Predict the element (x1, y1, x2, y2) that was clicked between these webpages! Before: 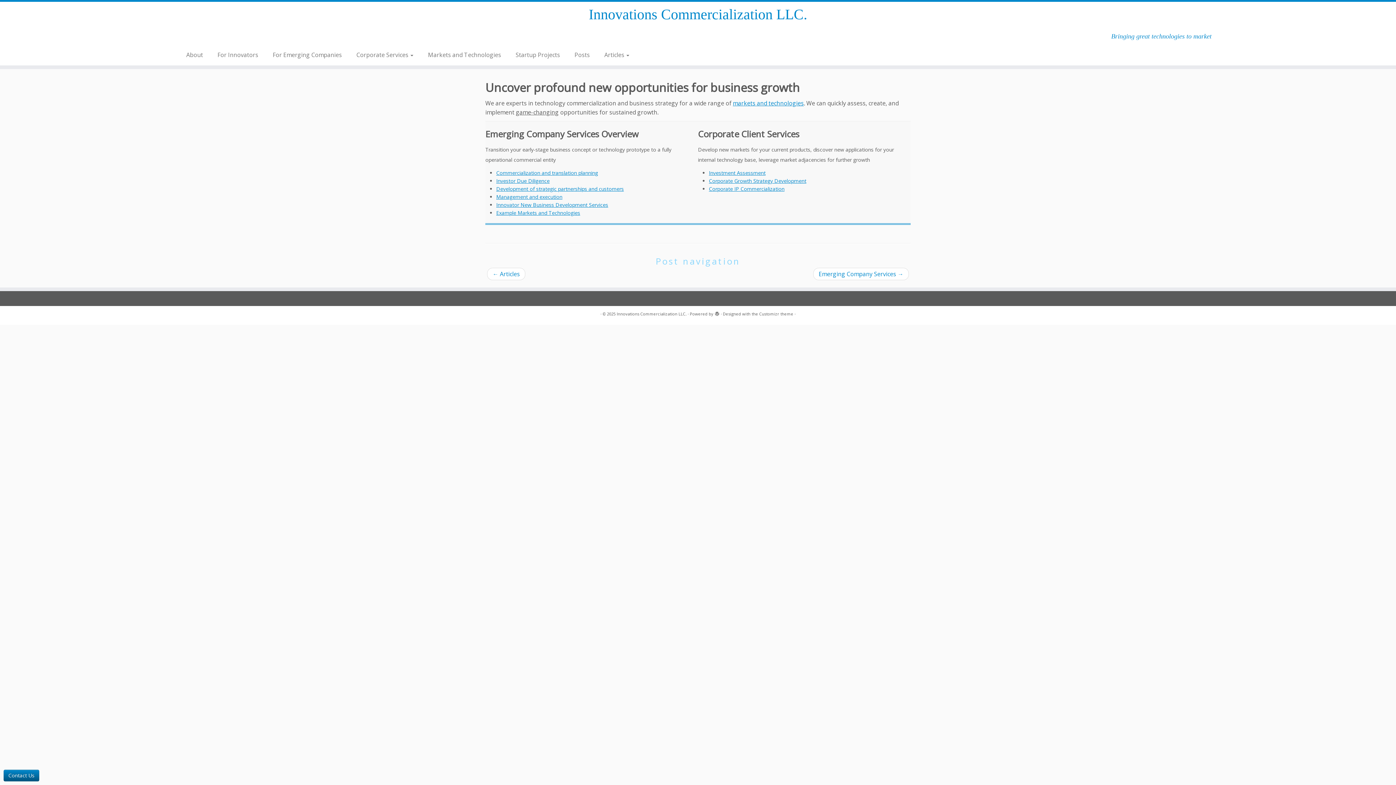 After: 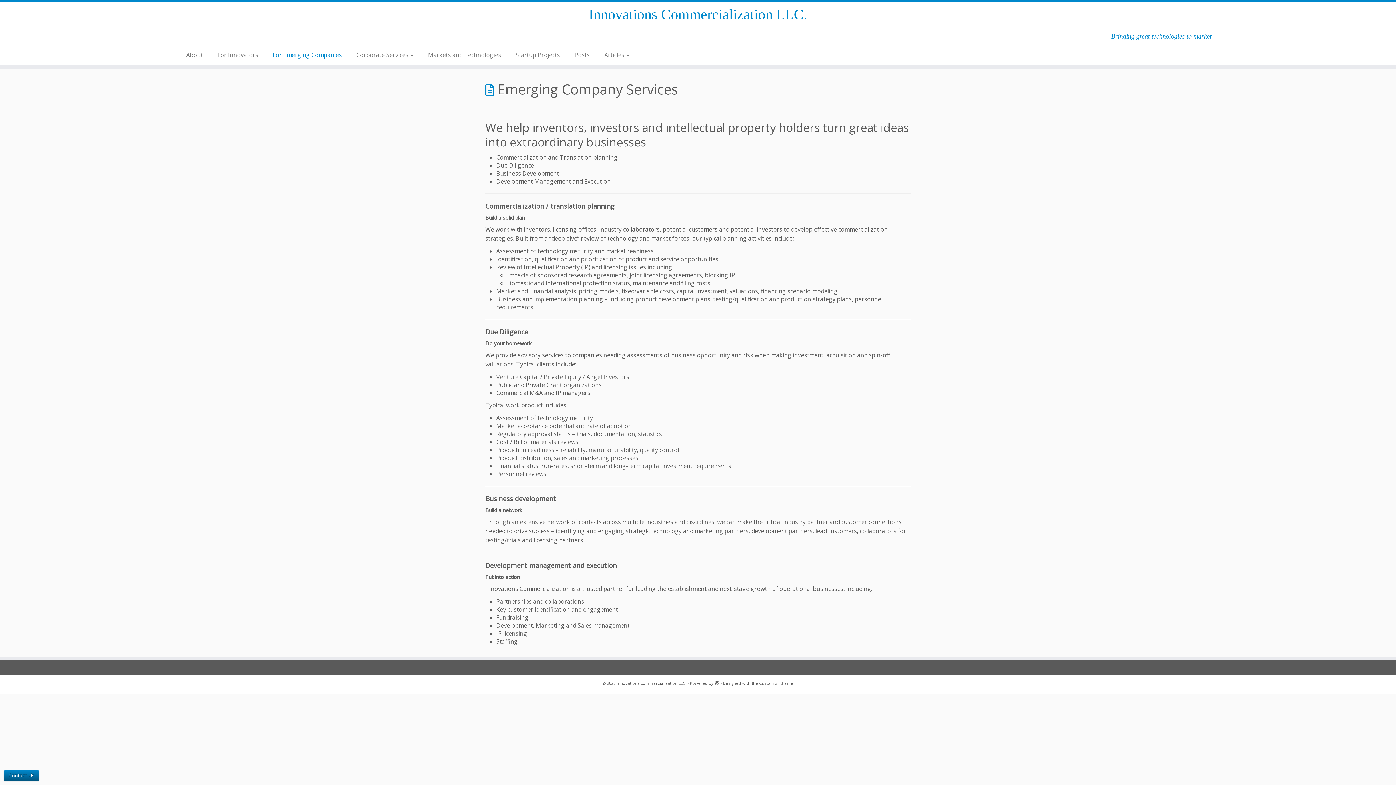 Action: bbox: (496, 177, 549, 184) label: Investor Due Diligence